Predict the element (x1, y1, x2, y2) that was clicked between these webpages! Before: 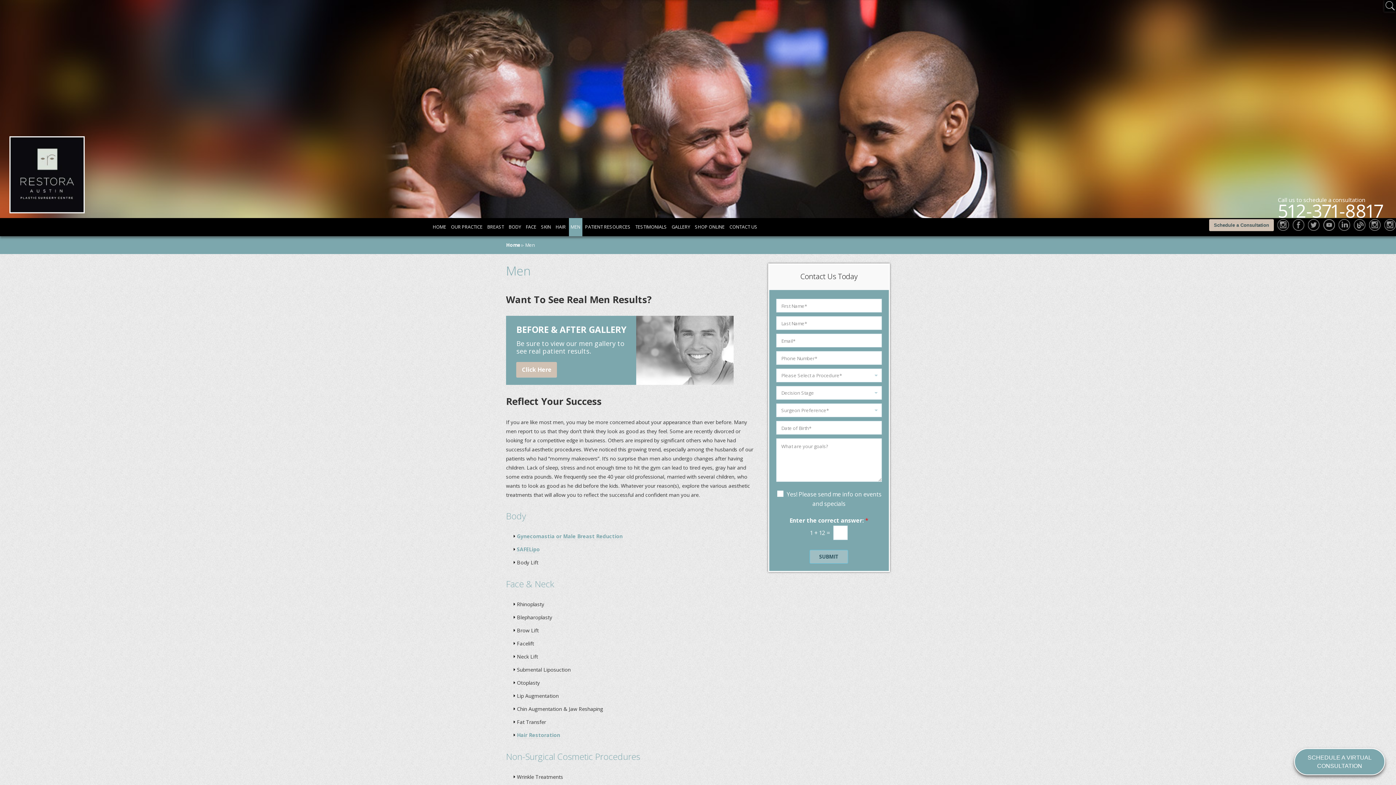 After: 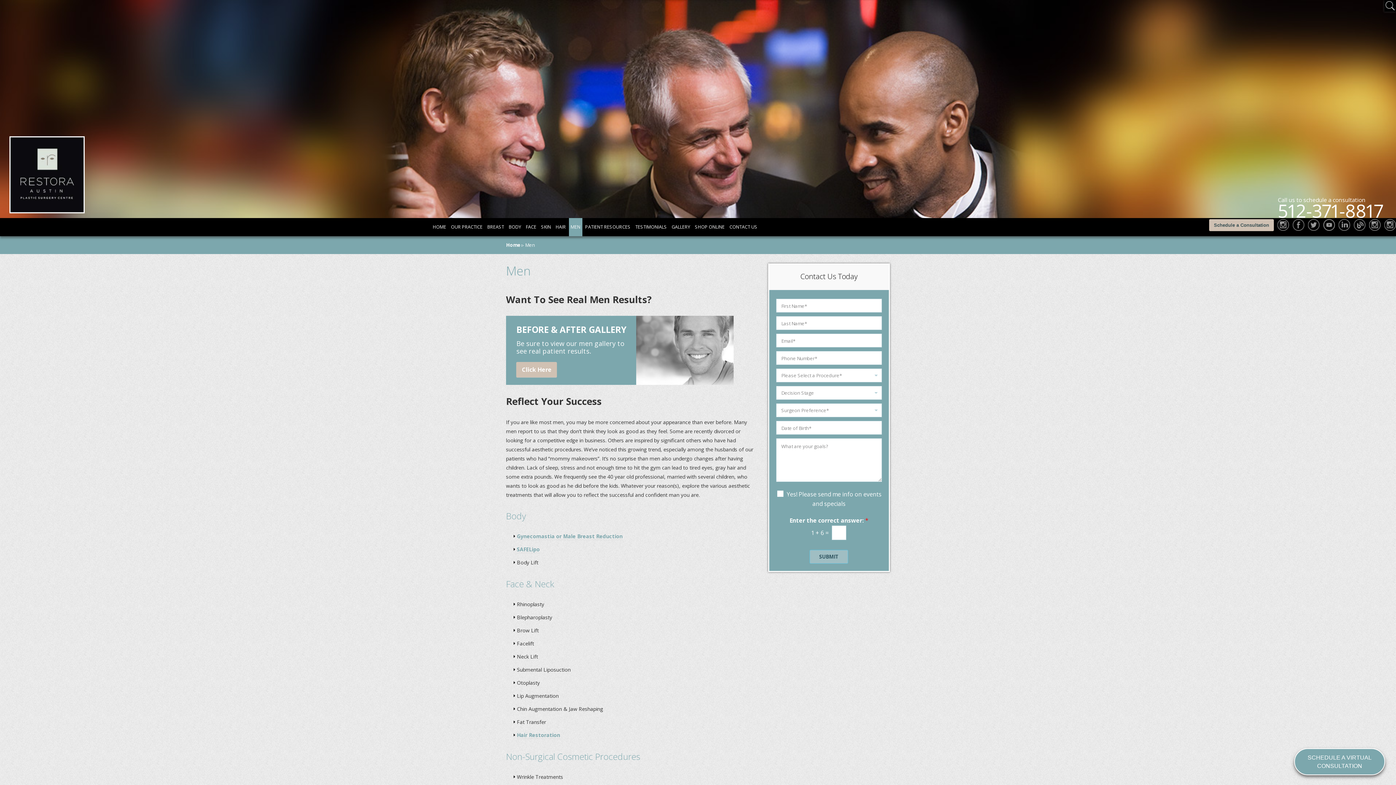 Action: bbox: (568, 218, 582, 236) label: MEN